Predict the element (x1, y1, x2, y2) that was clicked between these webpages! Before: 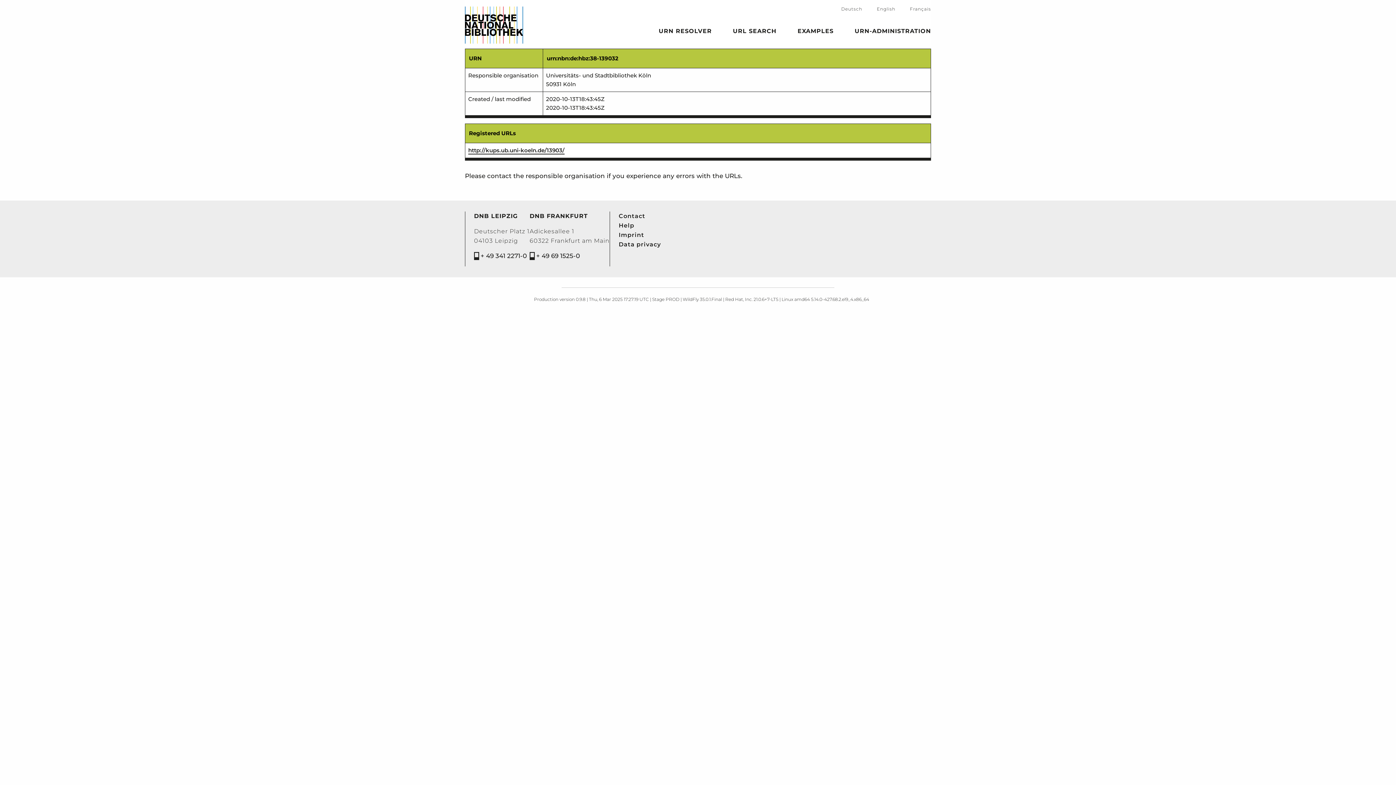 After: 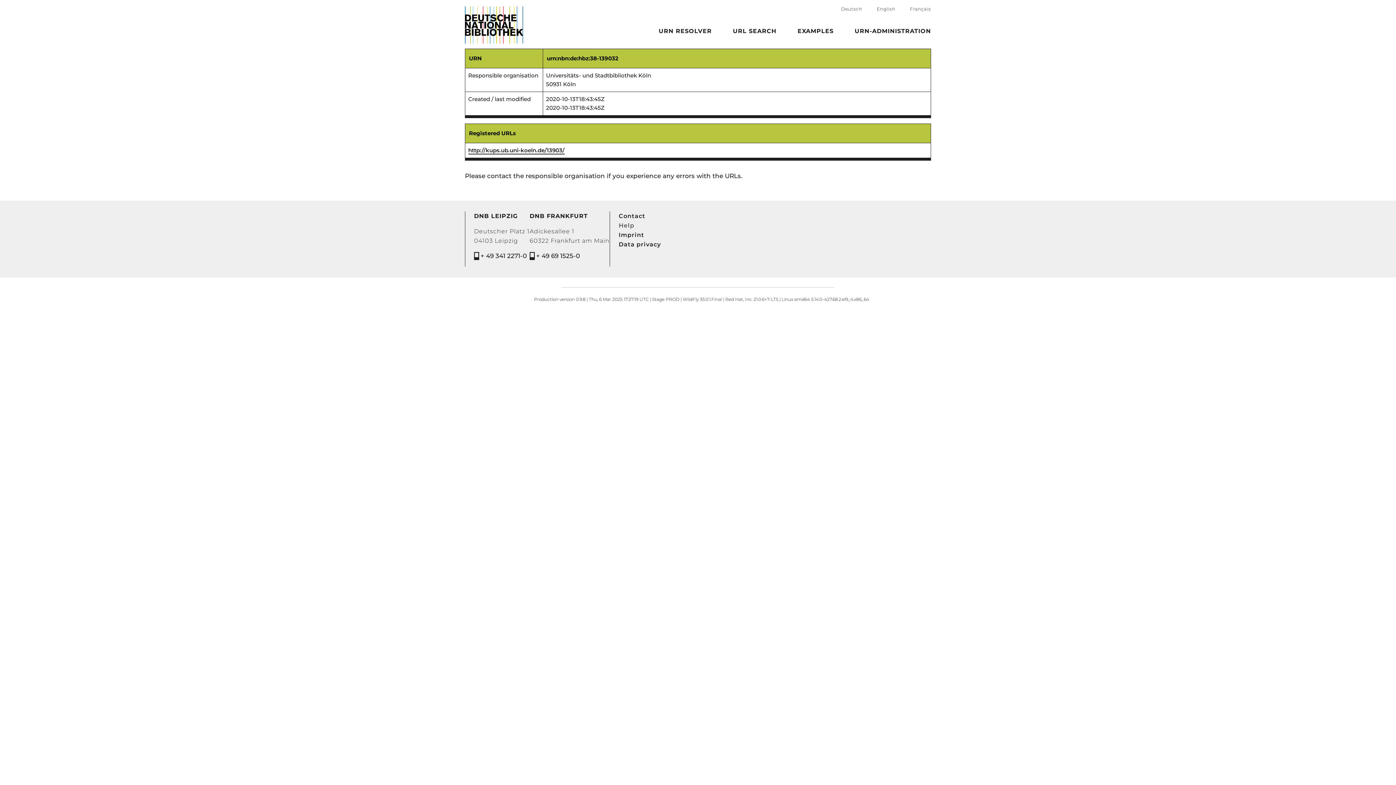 Action: label: Help bbox: (618, 221, 634, 230)